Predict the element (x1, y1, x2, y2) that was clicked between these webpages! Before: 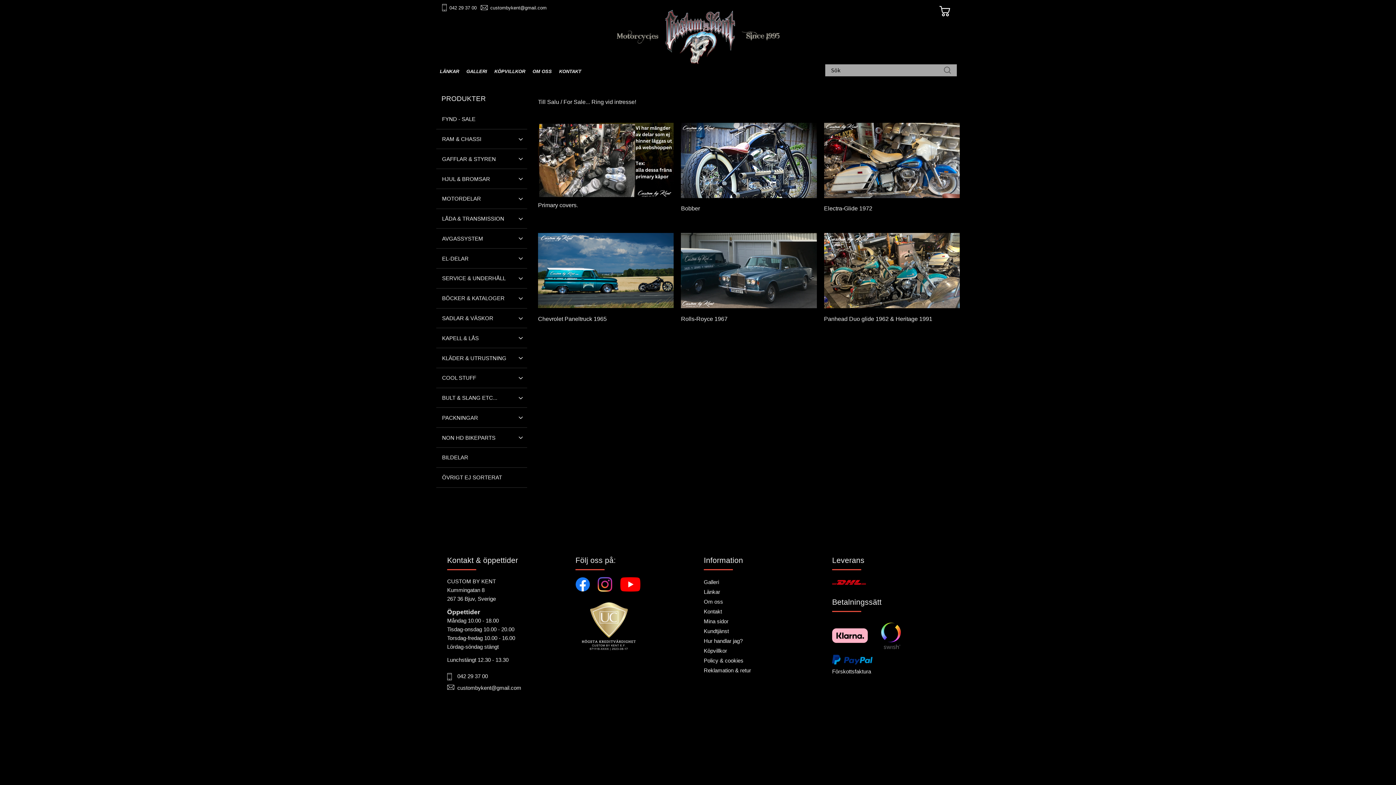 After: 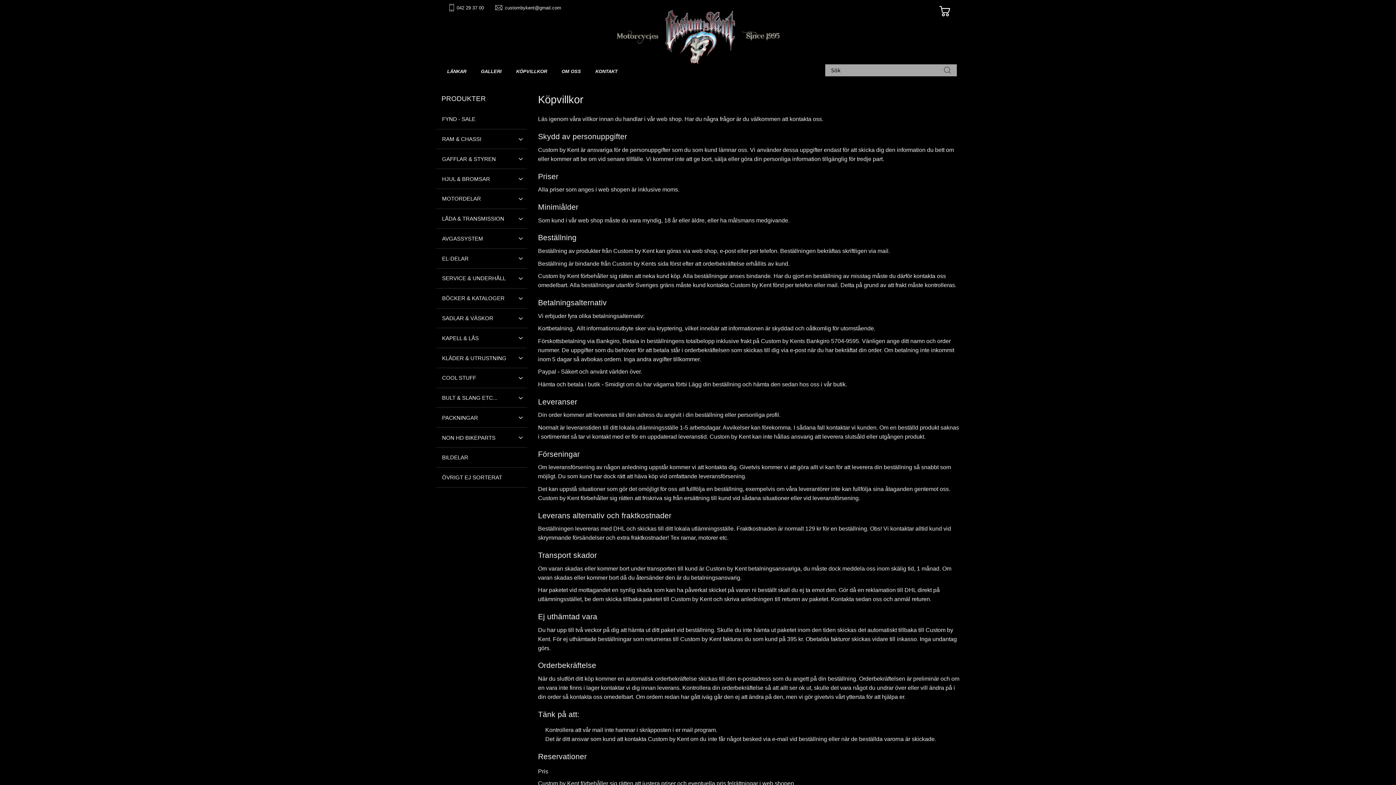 Action: label: Köpvillkor bbox: (704, 648, 727, 654)